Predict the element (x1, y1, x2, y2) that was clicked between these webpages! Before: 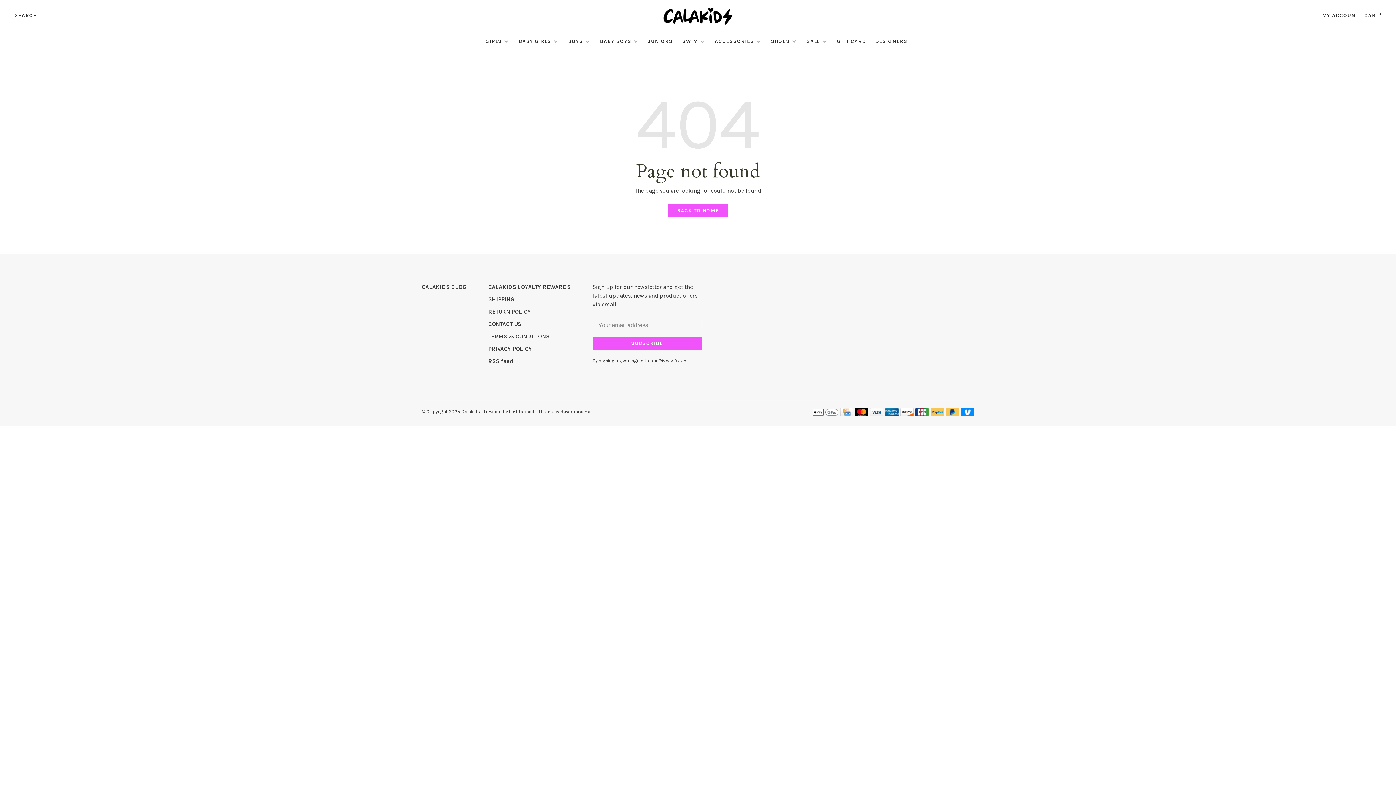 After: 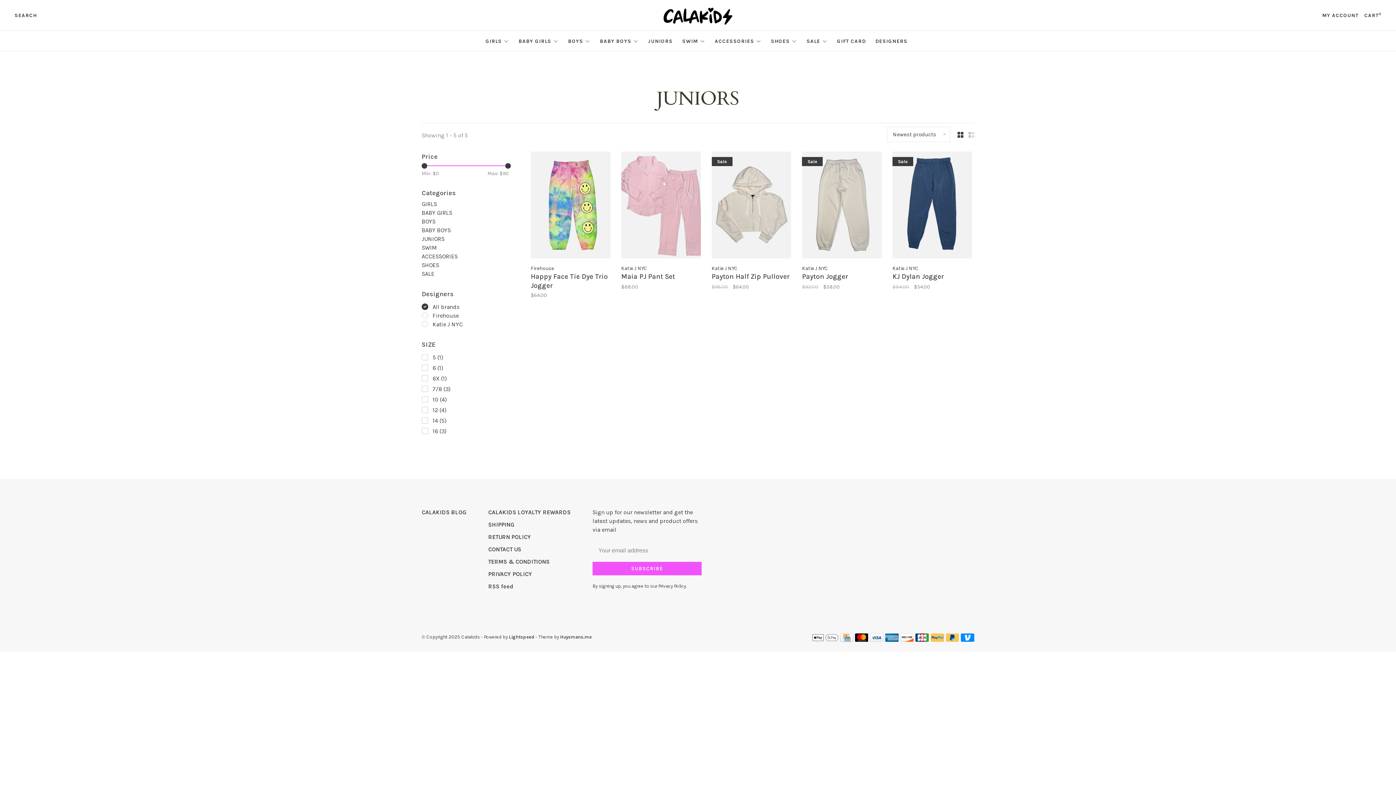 Action: label: JUNIORS bbox: (648, 38, 672, 44)